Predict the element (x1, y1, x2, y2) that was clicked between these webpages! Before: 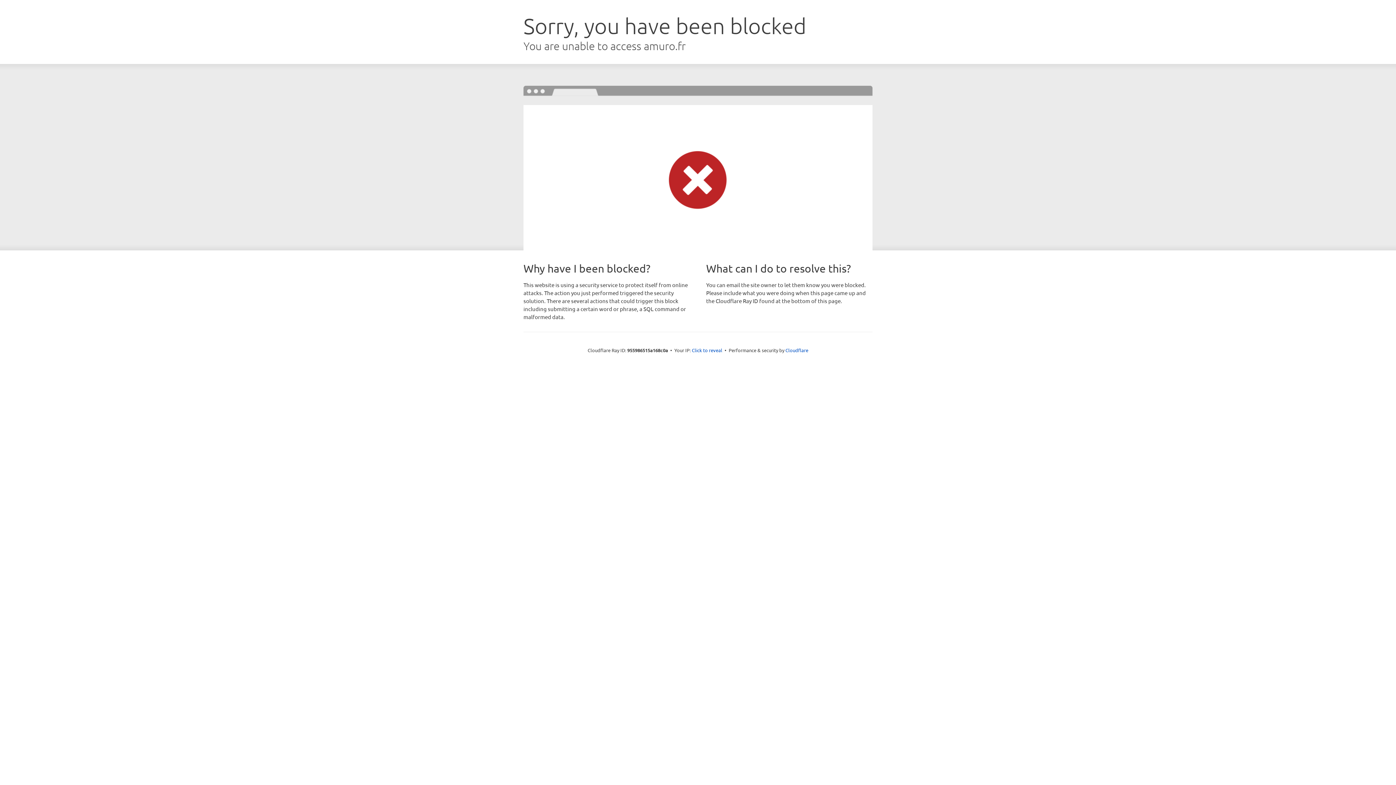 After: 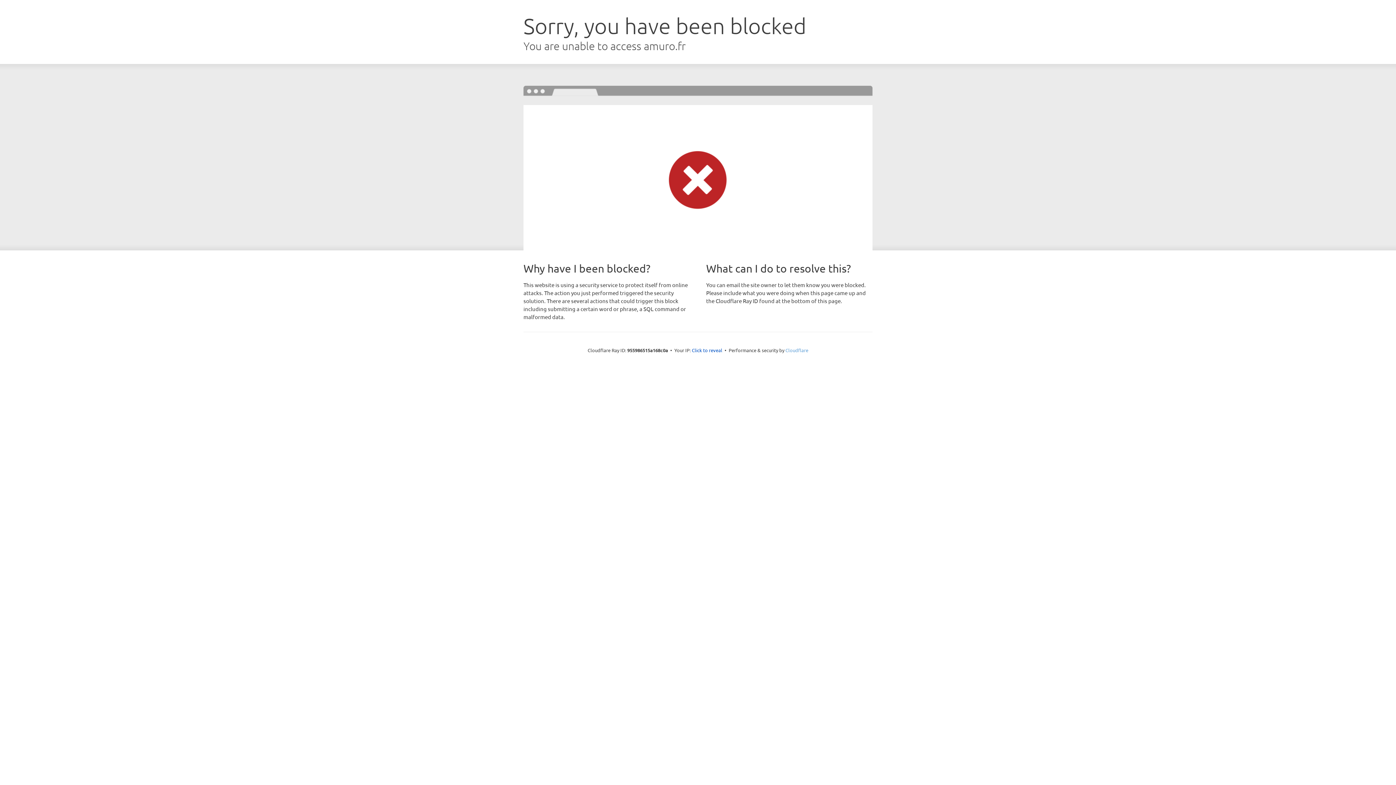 Action: label: Cloudflare bbox: (785, 347, 808, 353)